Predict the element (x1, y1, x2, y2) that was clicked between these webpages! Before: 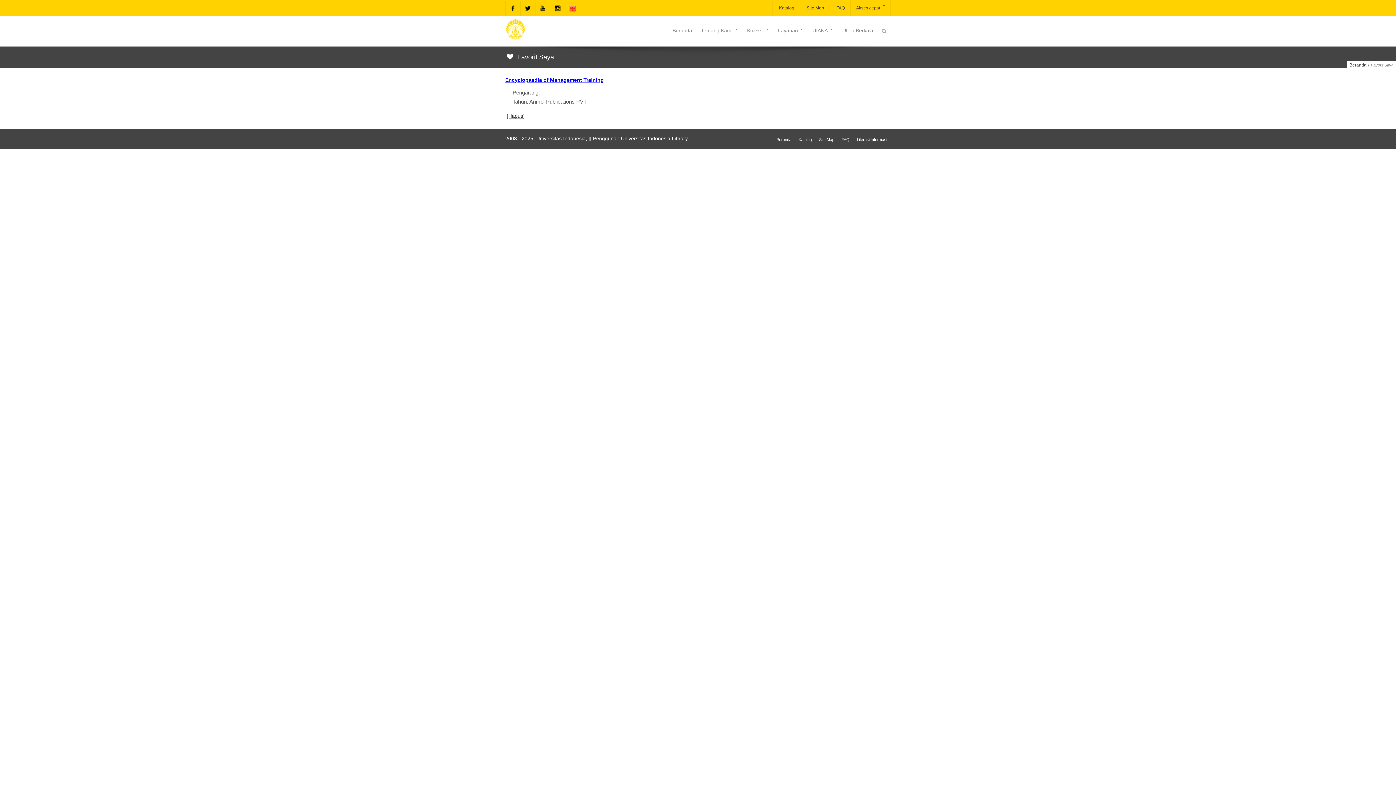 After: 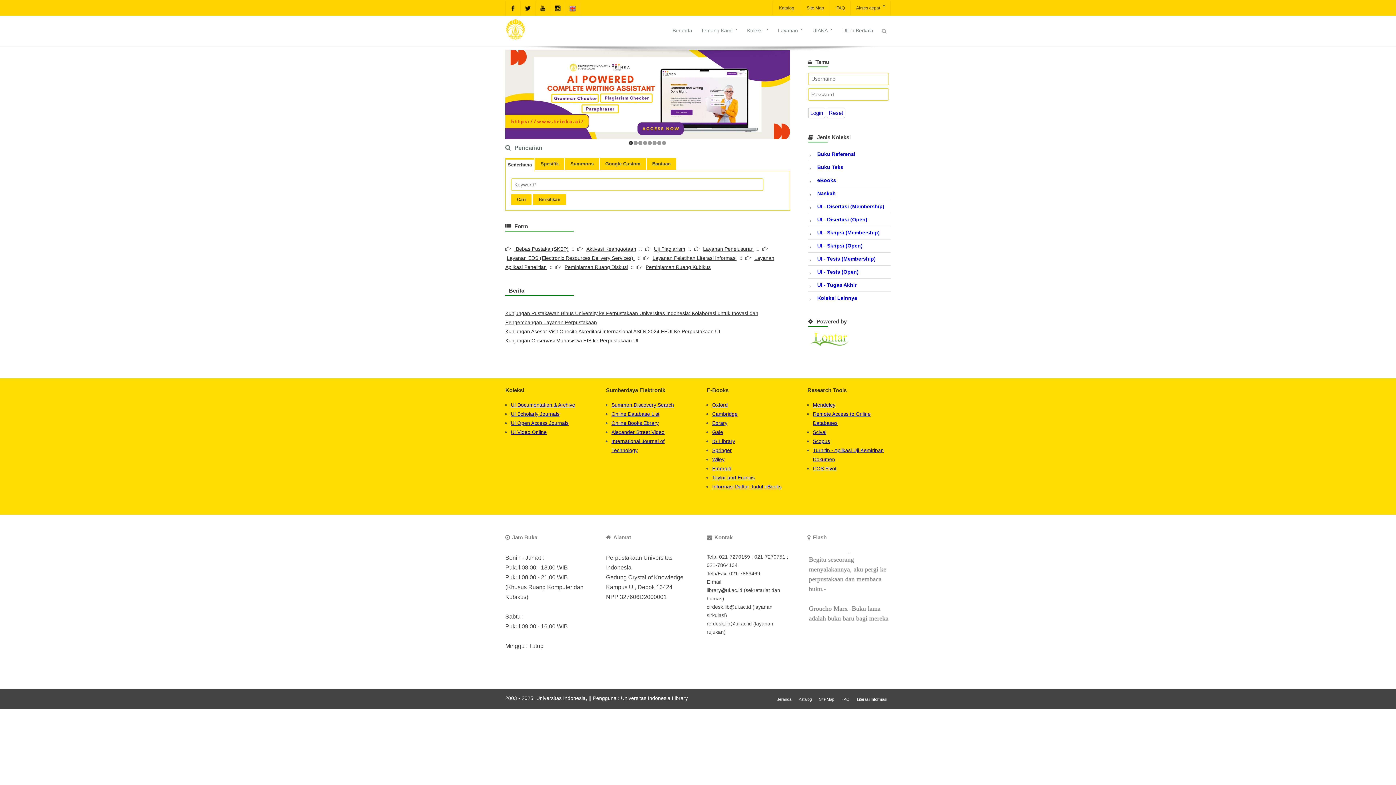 Action: bbox: (1349, 62, 1366, 67) label: Beranda